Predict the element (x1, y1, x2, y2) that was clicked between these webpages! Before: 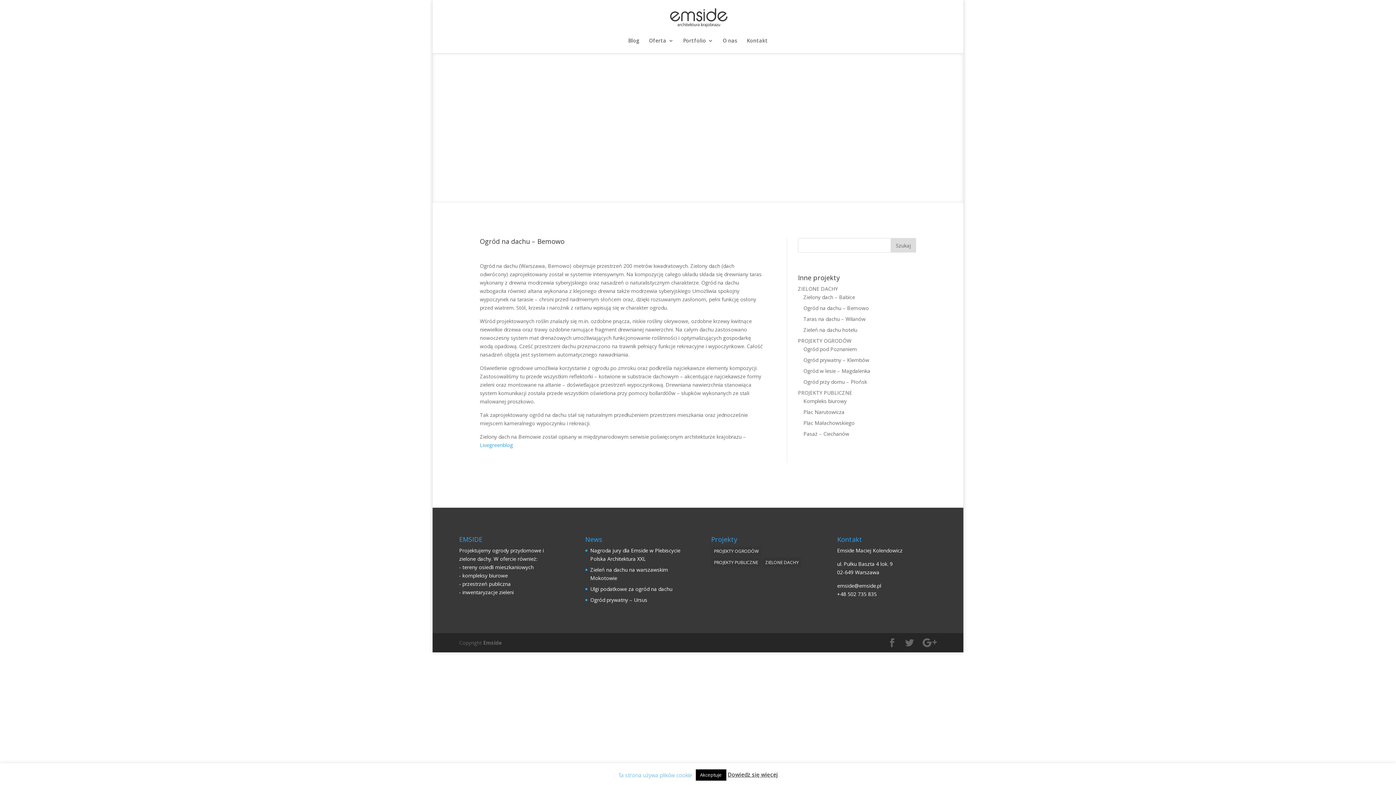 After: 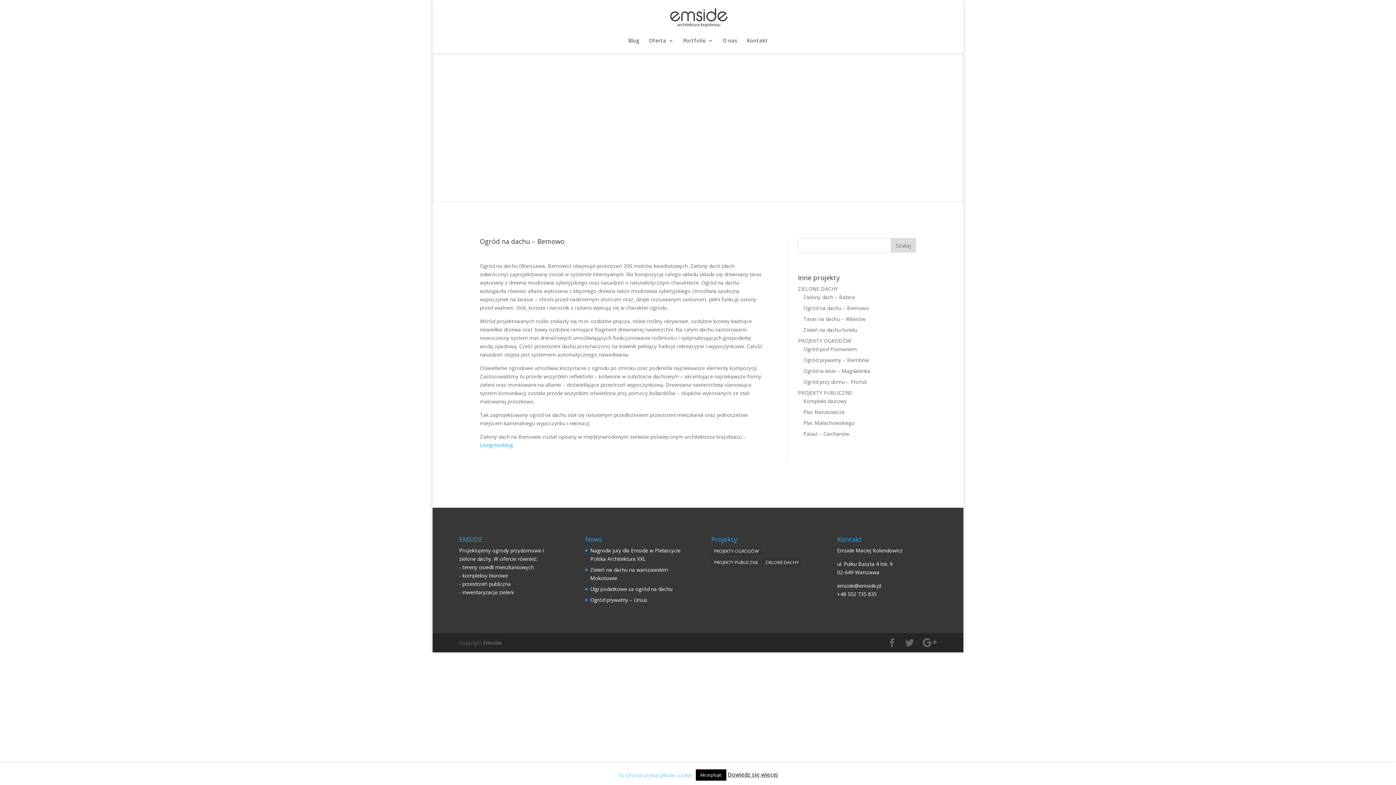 Action: bbox: (706, 187, 708, 189) label: 4